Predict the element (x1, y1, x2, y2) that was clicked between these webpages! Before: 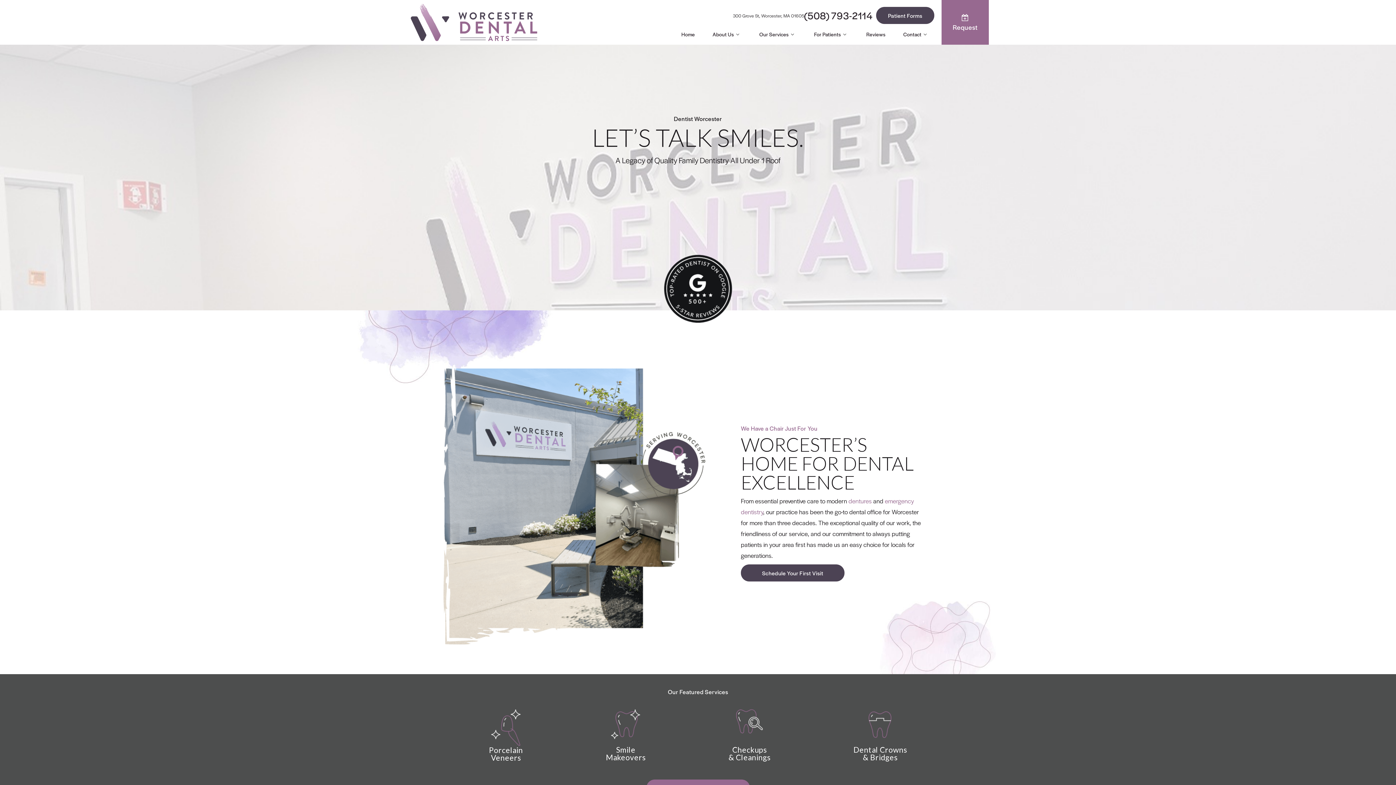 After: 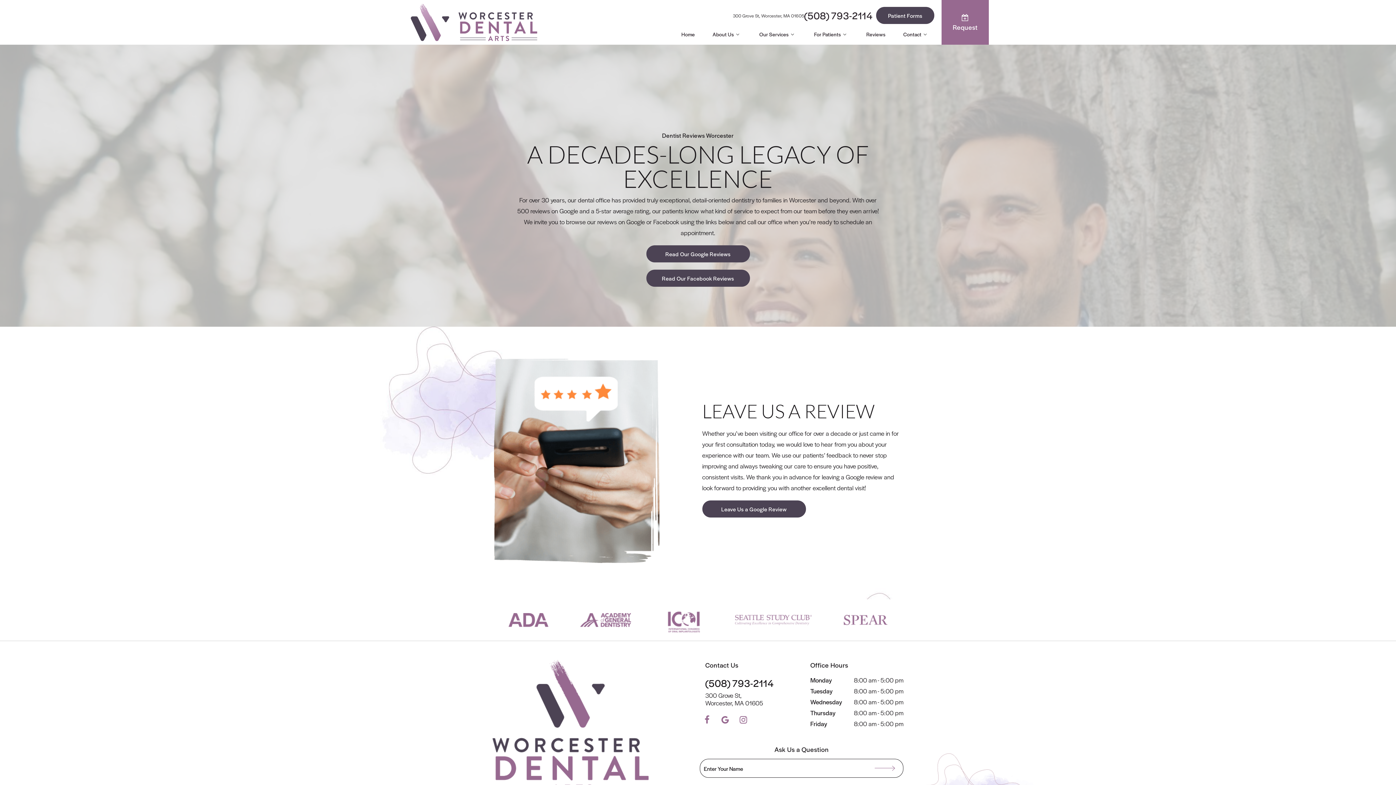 Action: label: Reviews bbox: (857, 27, 894, 41)